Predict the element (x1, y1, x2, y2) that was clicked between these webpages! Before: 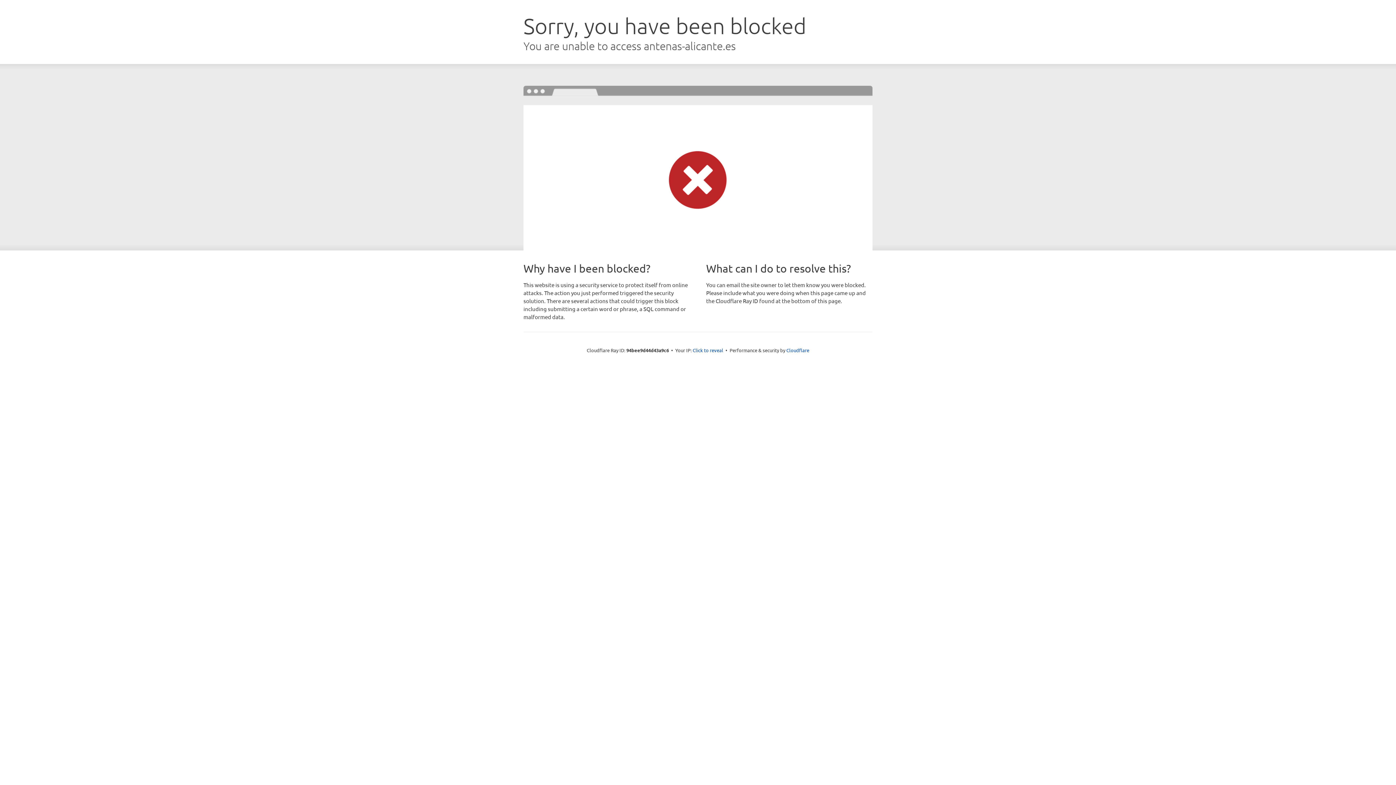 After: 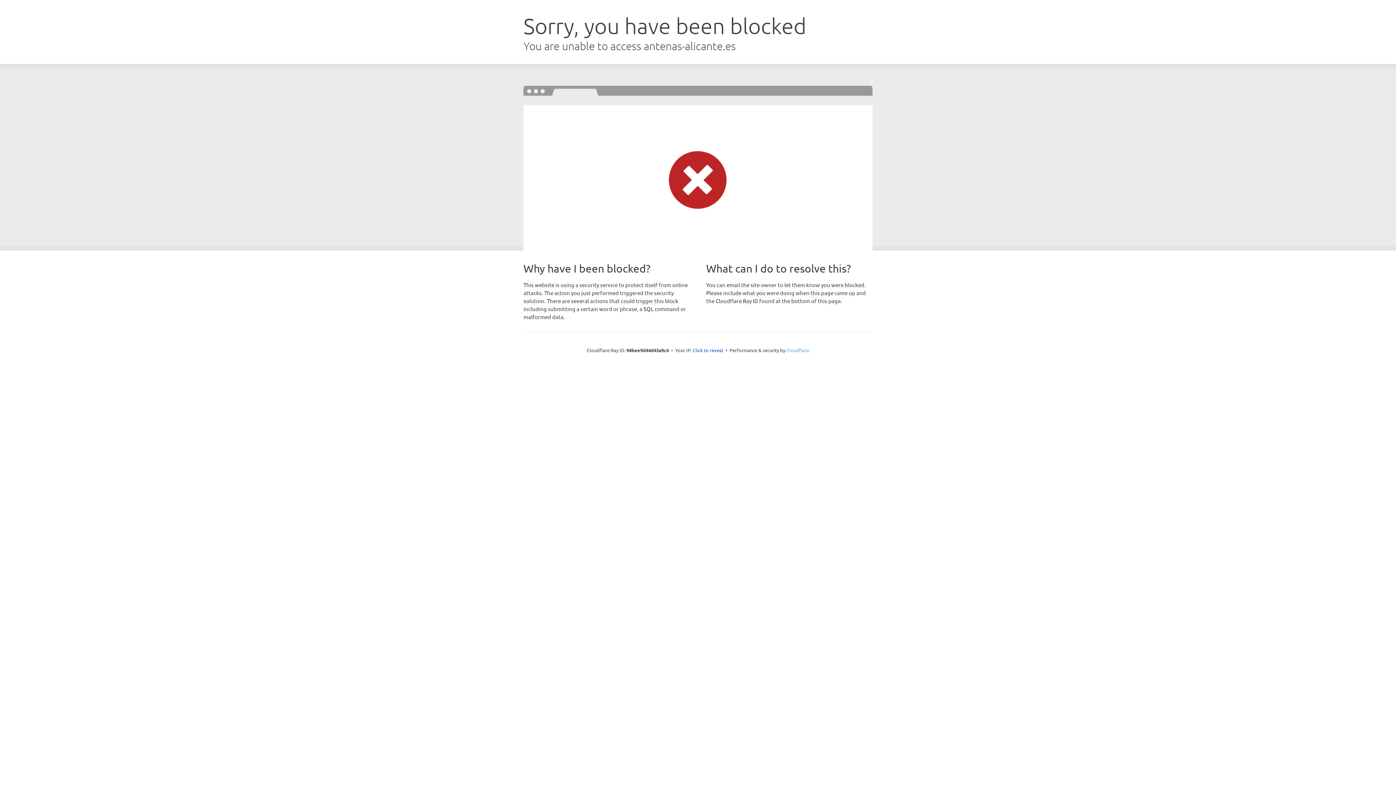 Action: bbox: (786, 347, 809, 353) label: Cloudflare